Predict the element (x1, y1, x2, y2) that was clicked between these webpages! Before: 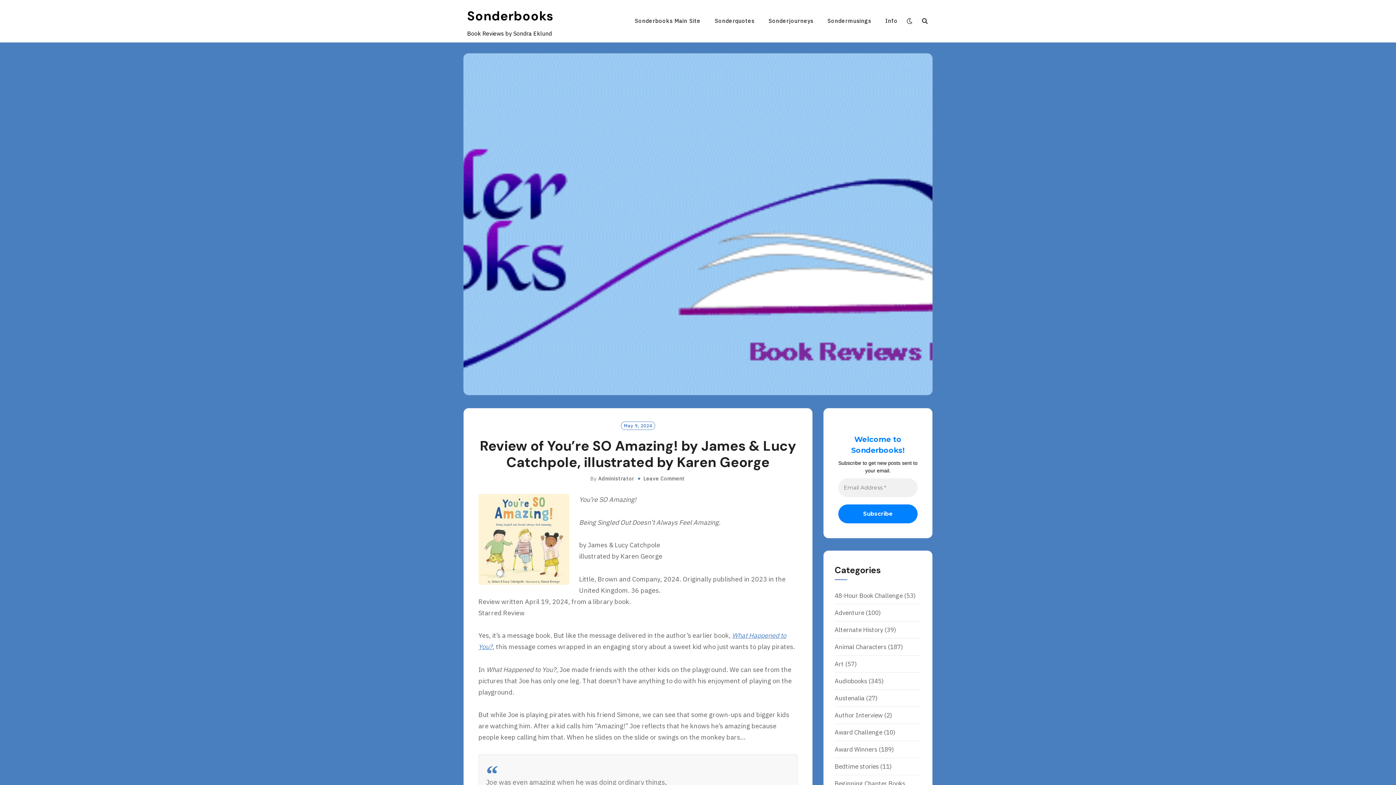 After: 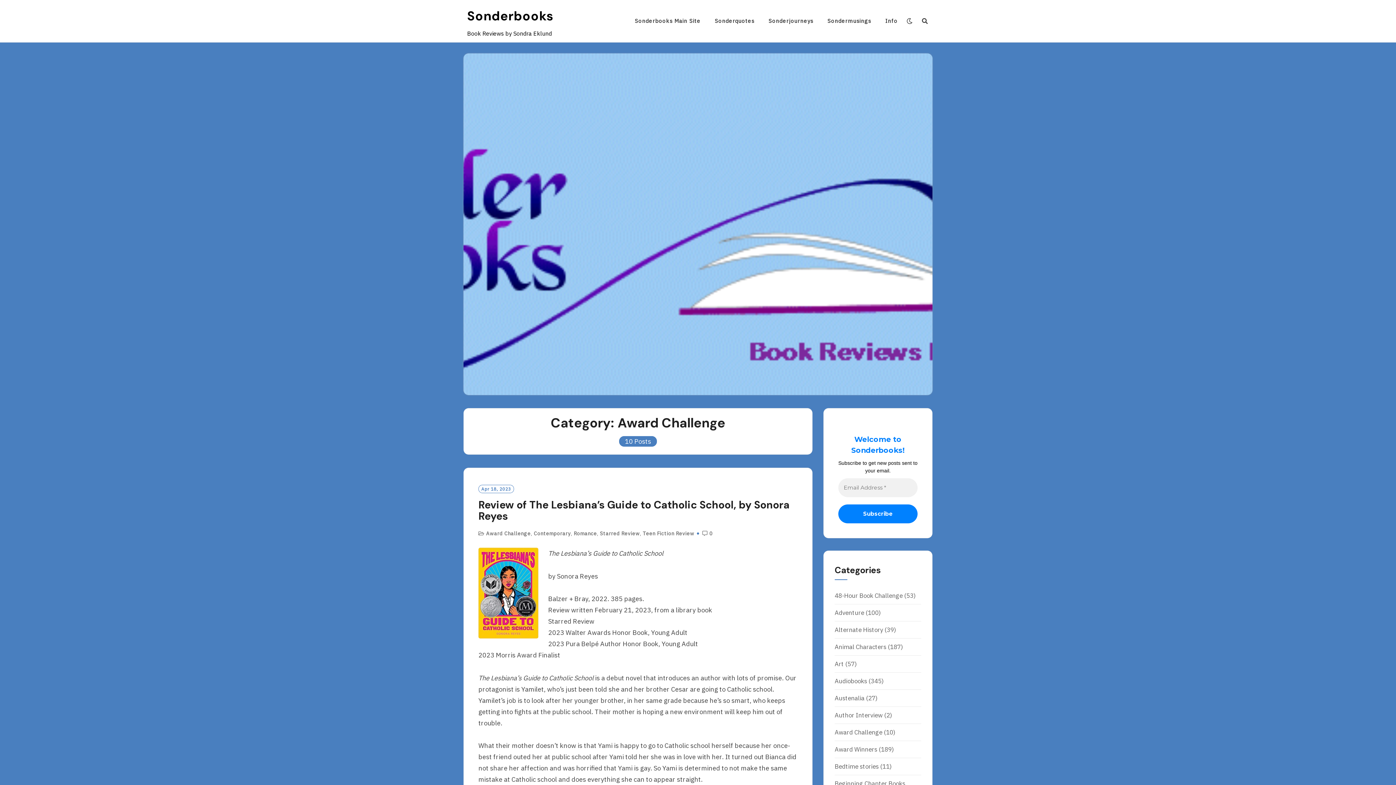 Action: bbox: (834, 728, 882, 736) label: Award Challenge